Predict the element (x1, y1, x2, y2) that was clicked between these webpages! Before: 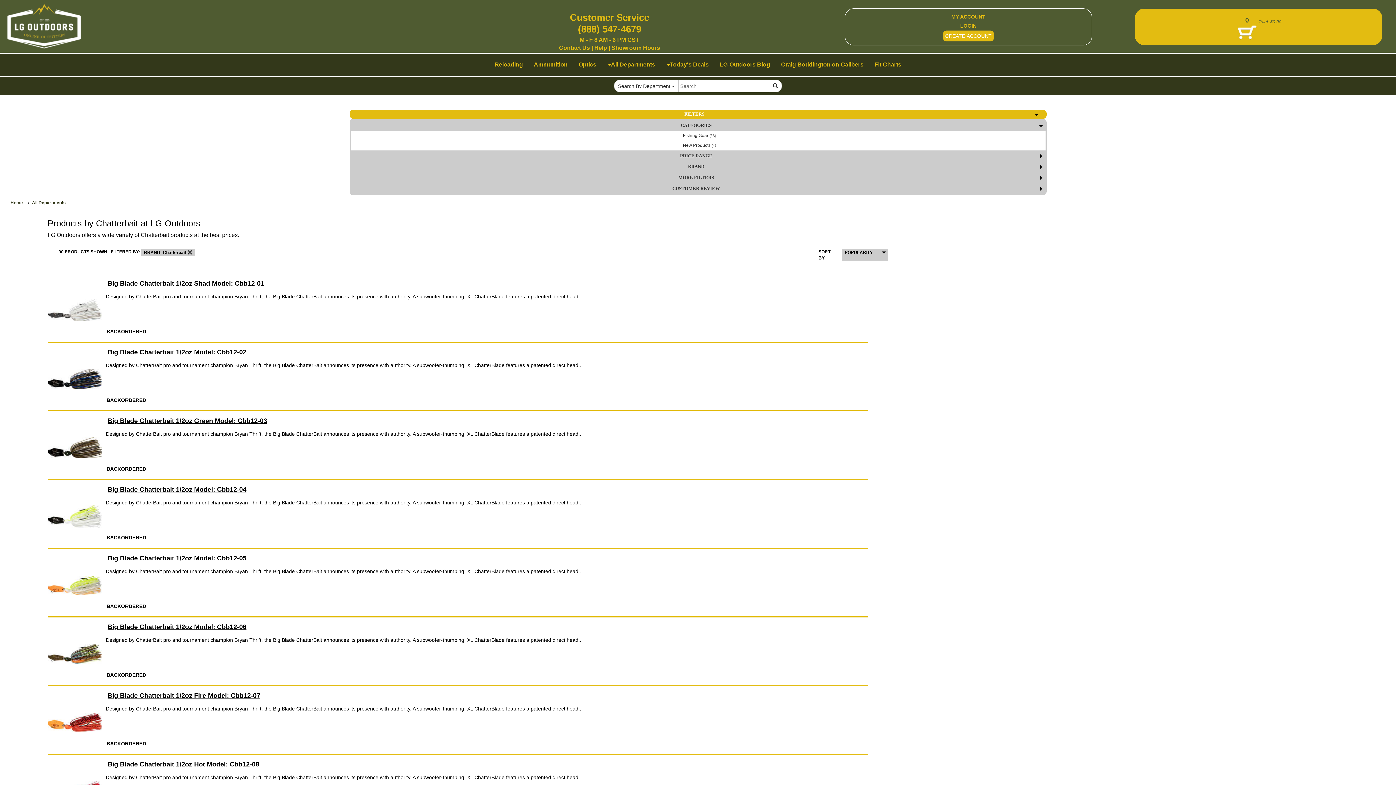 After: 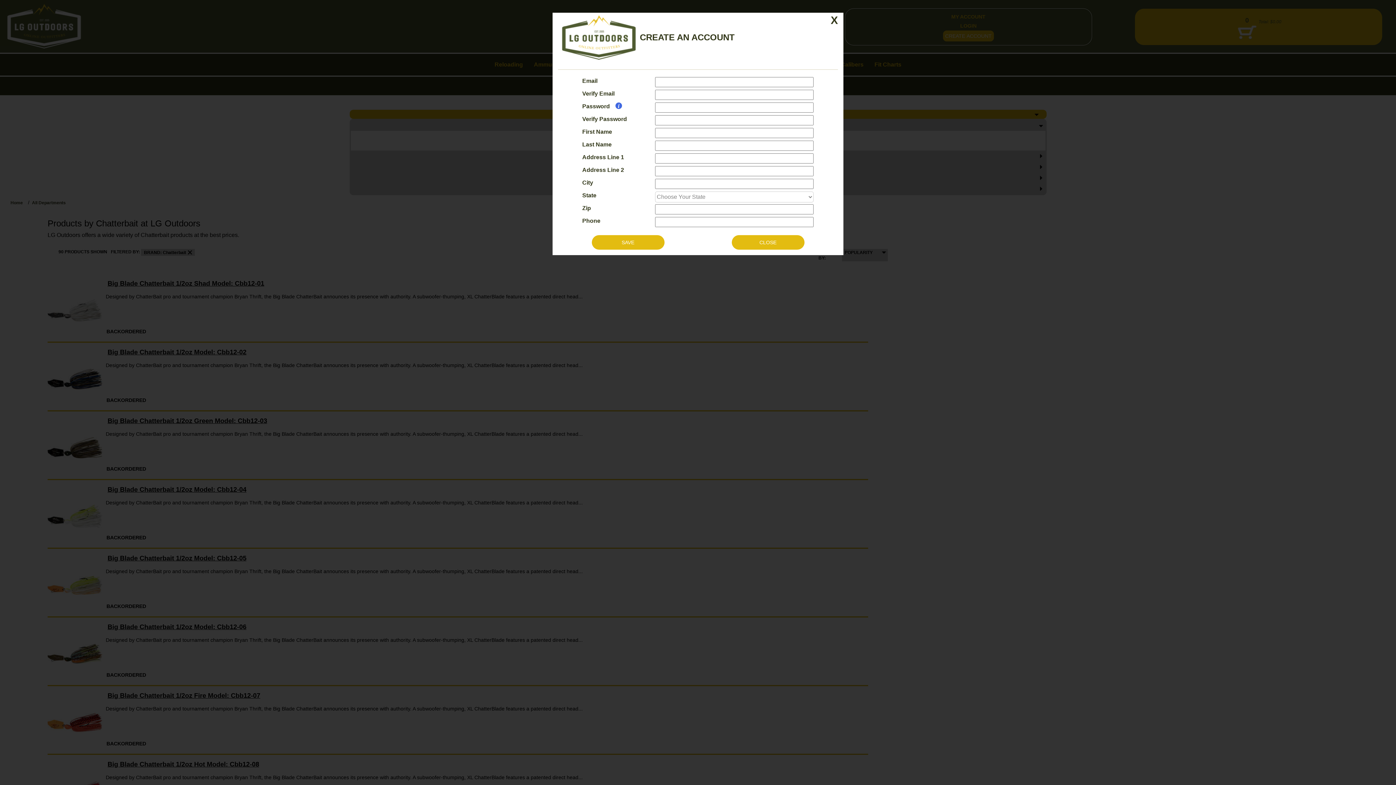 Action: label: CREATE ACCOUNT bbox: (943, 30, 994, 41)